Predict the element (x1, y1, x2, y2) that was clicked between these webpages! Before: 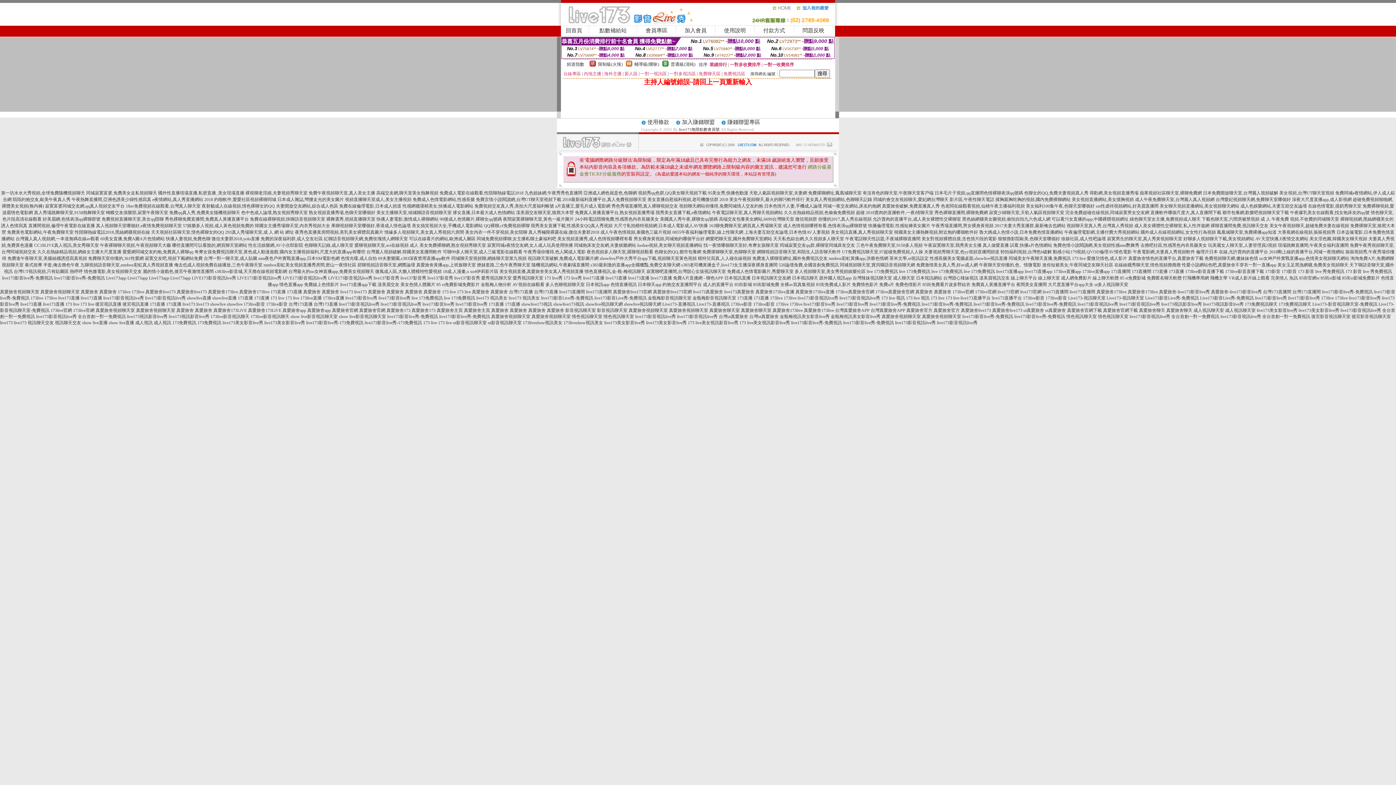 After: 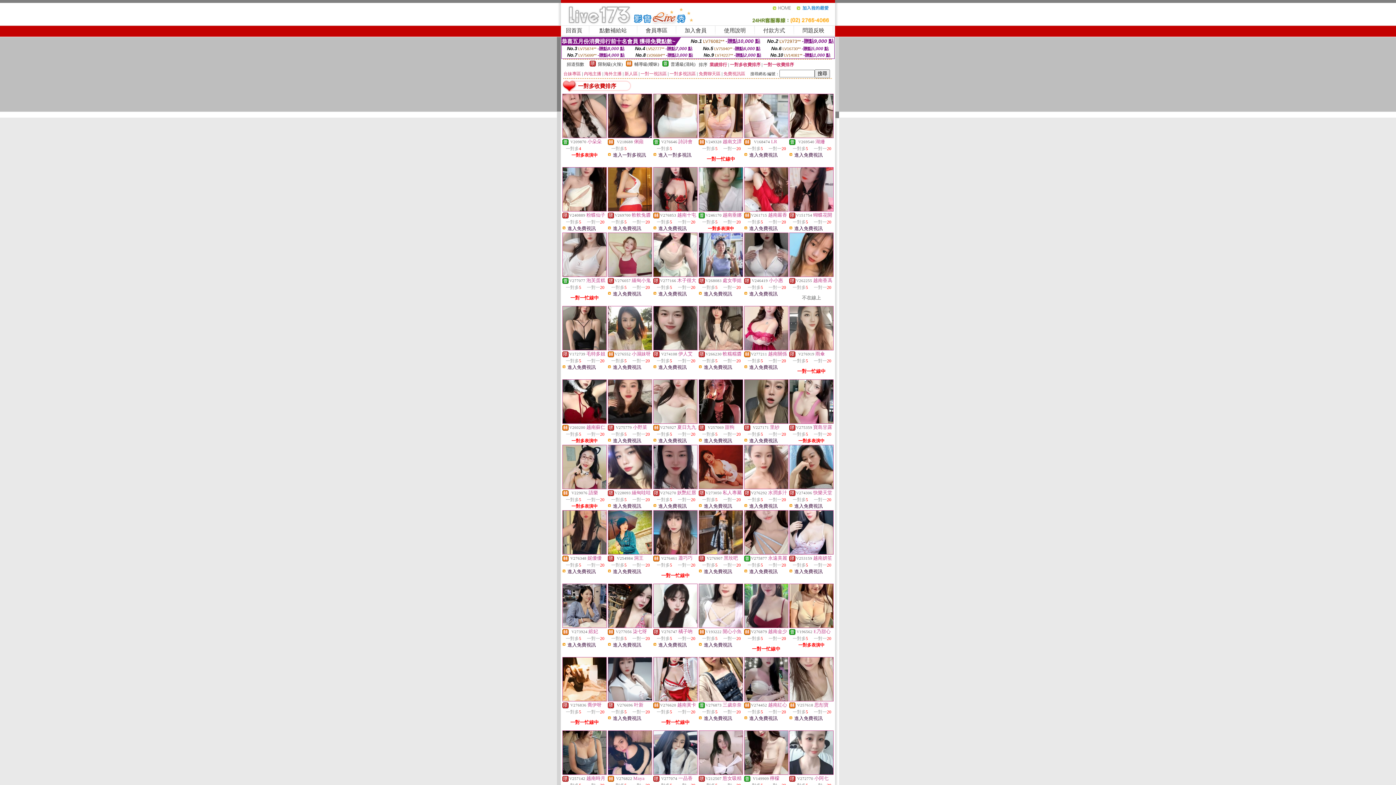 Action: label: 一對多收費排序 bbox: (730, 62, 760, 67)